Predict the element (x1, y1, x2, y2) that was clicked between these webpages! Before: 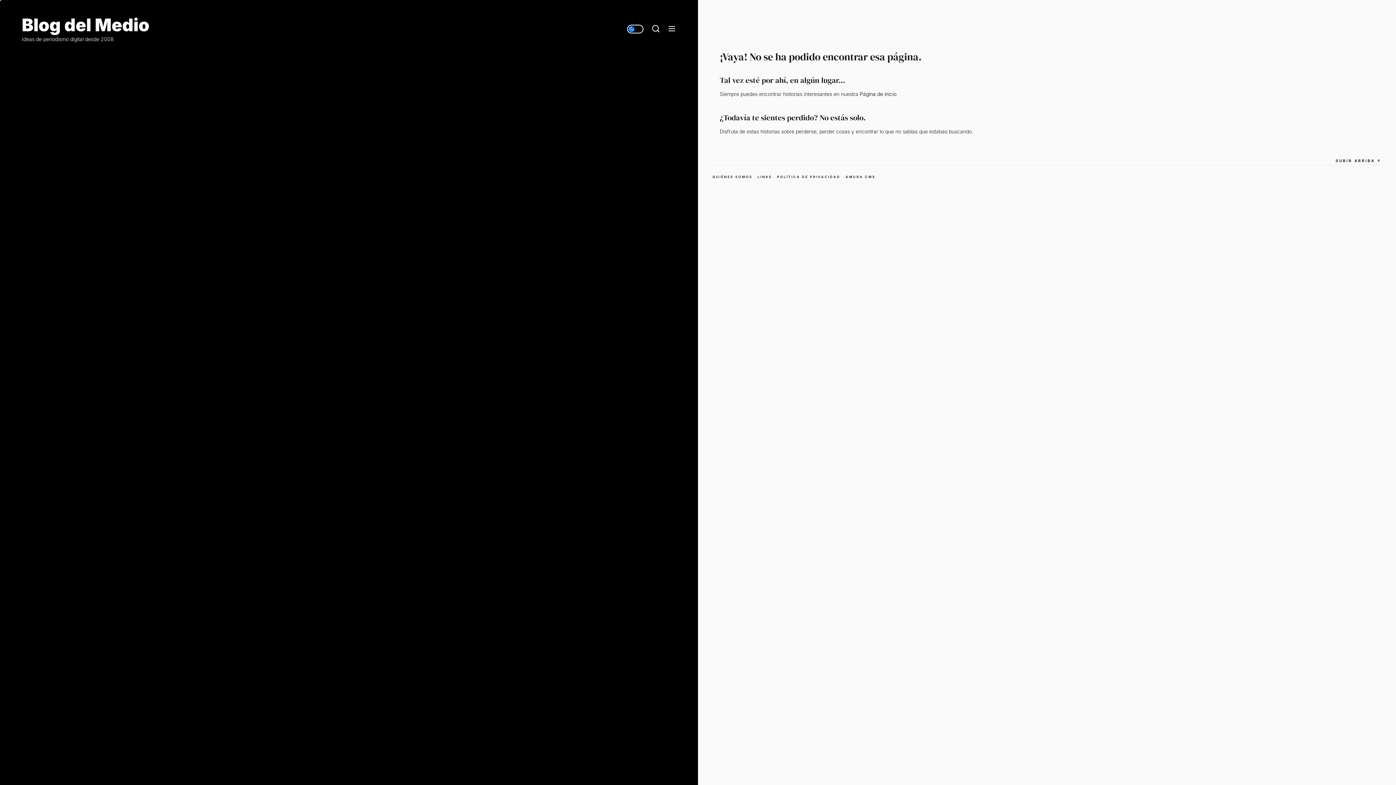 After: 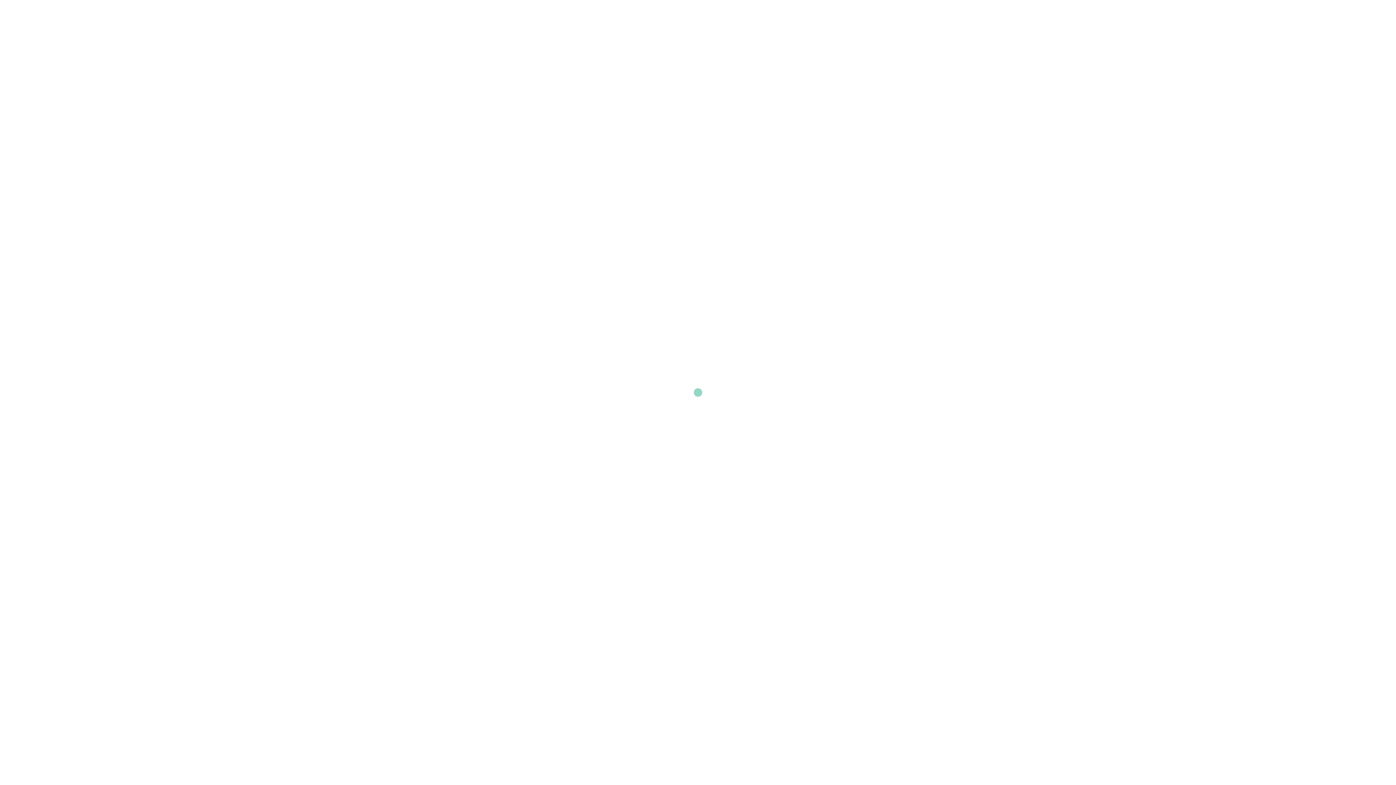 Action: label: AMURA CMS bbox: (845, 174, 875, 179)